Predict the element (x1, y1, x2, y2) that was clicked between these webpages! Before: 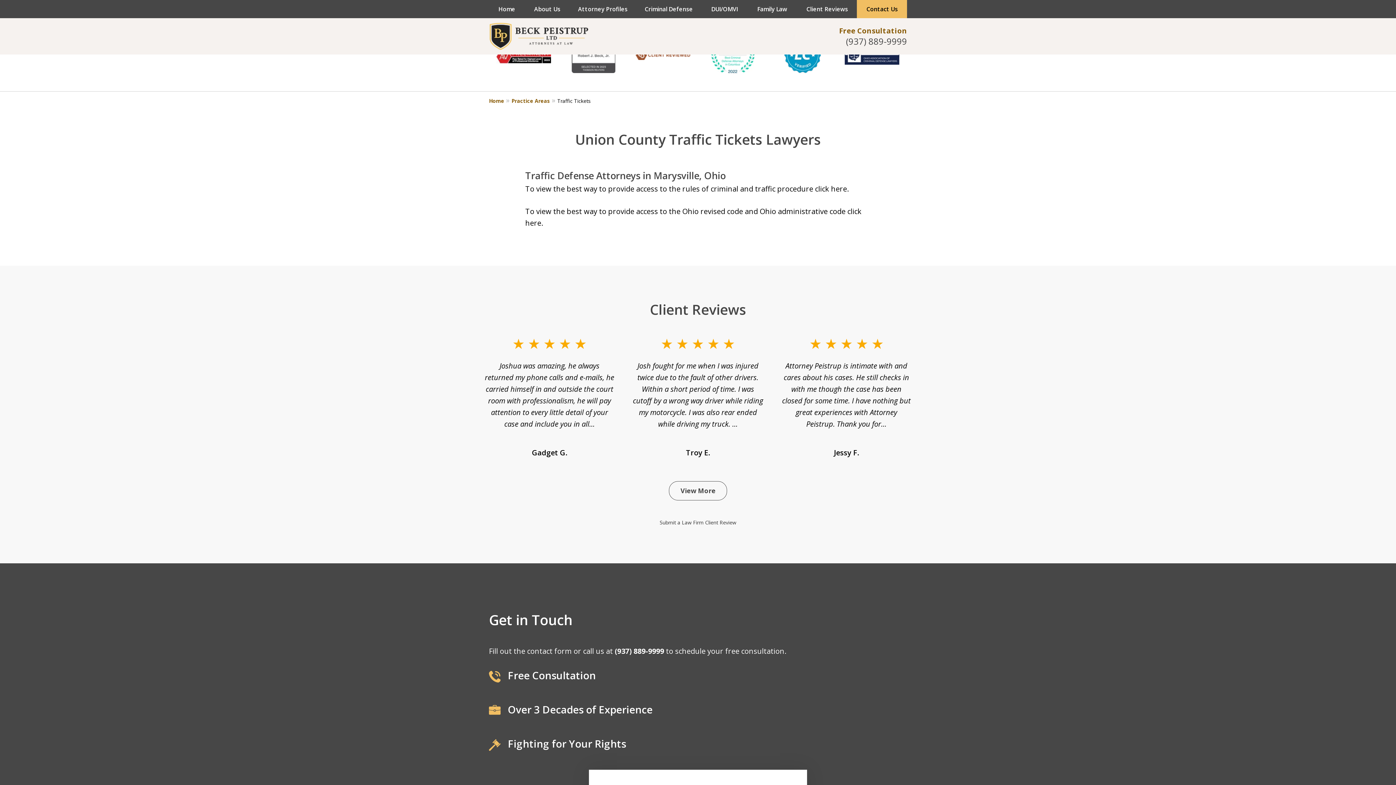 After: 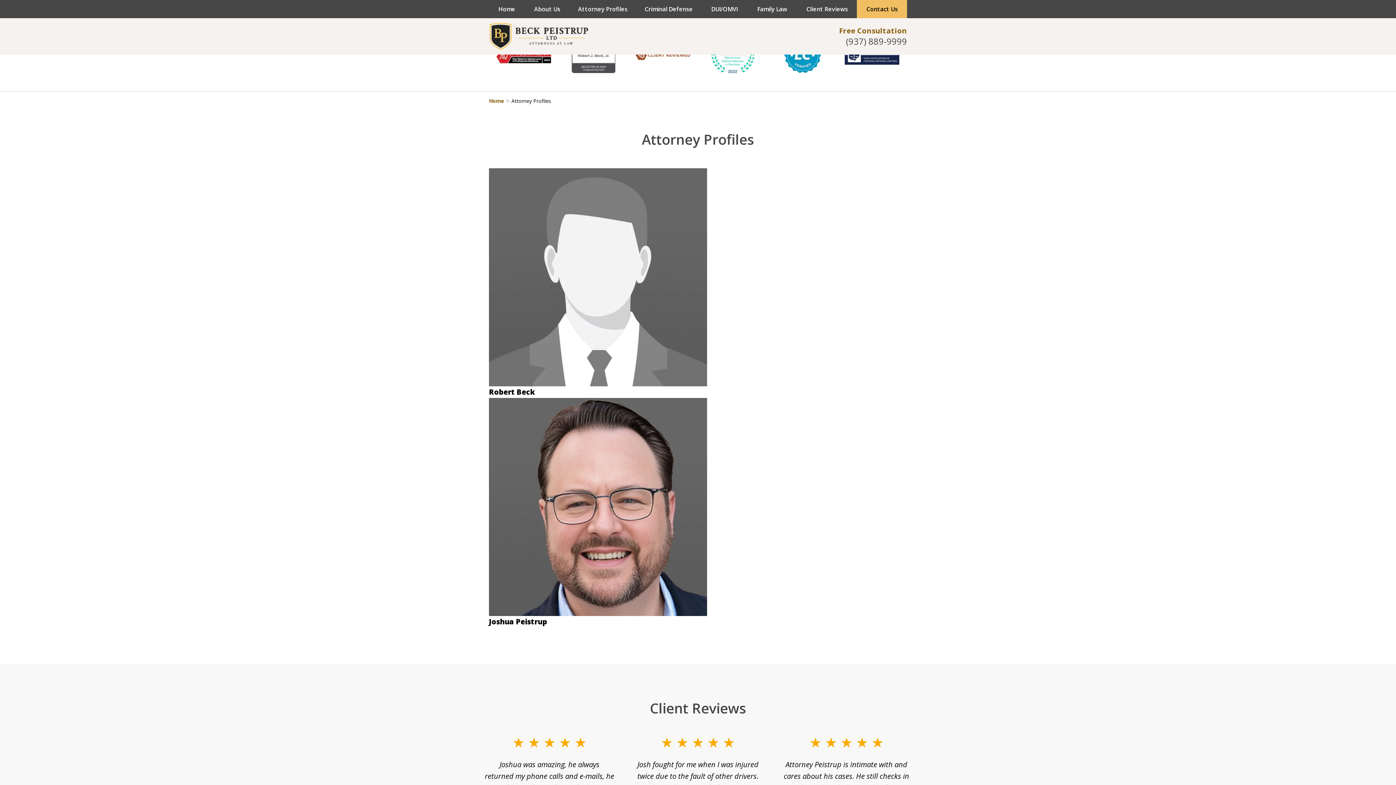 Action: label: Attorney Profiles bbox: (569, 0, 635, 18)